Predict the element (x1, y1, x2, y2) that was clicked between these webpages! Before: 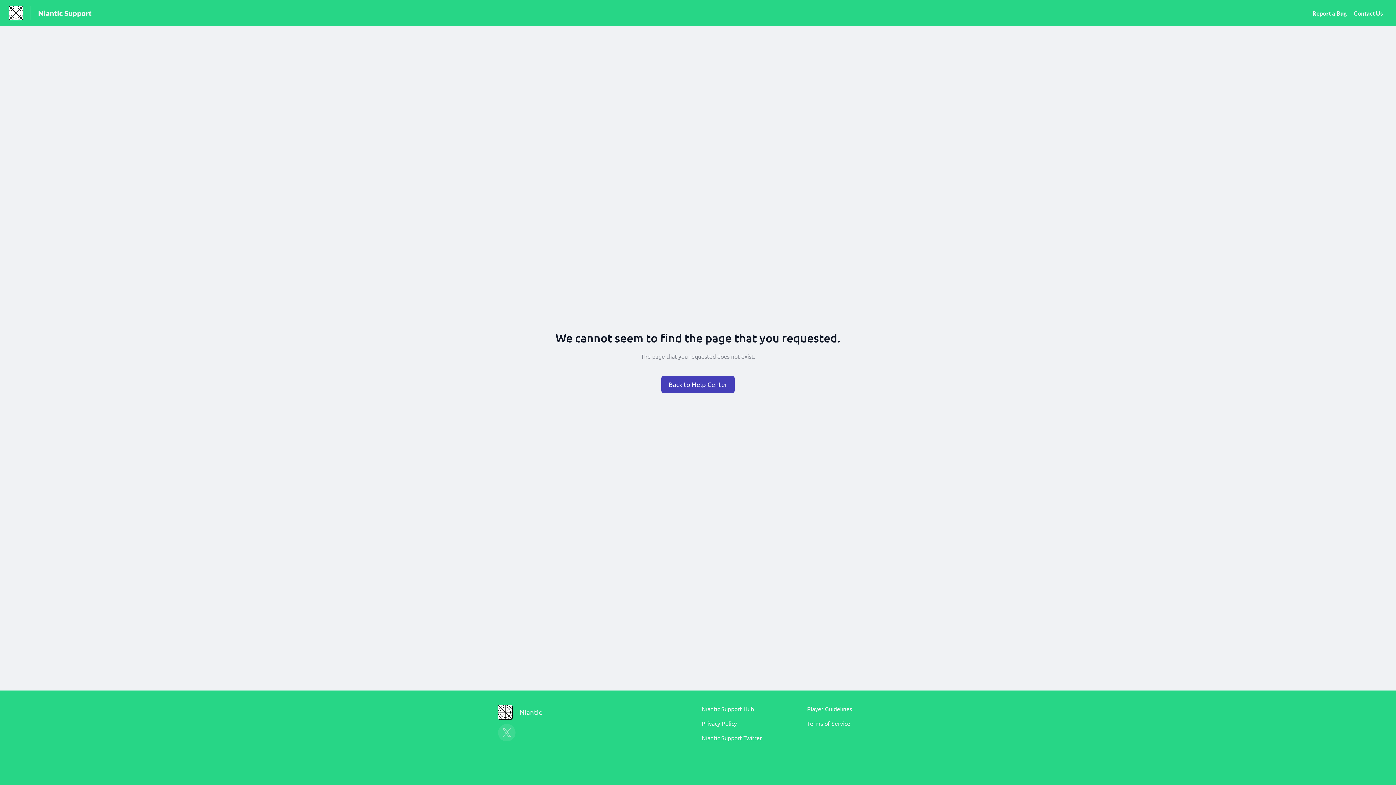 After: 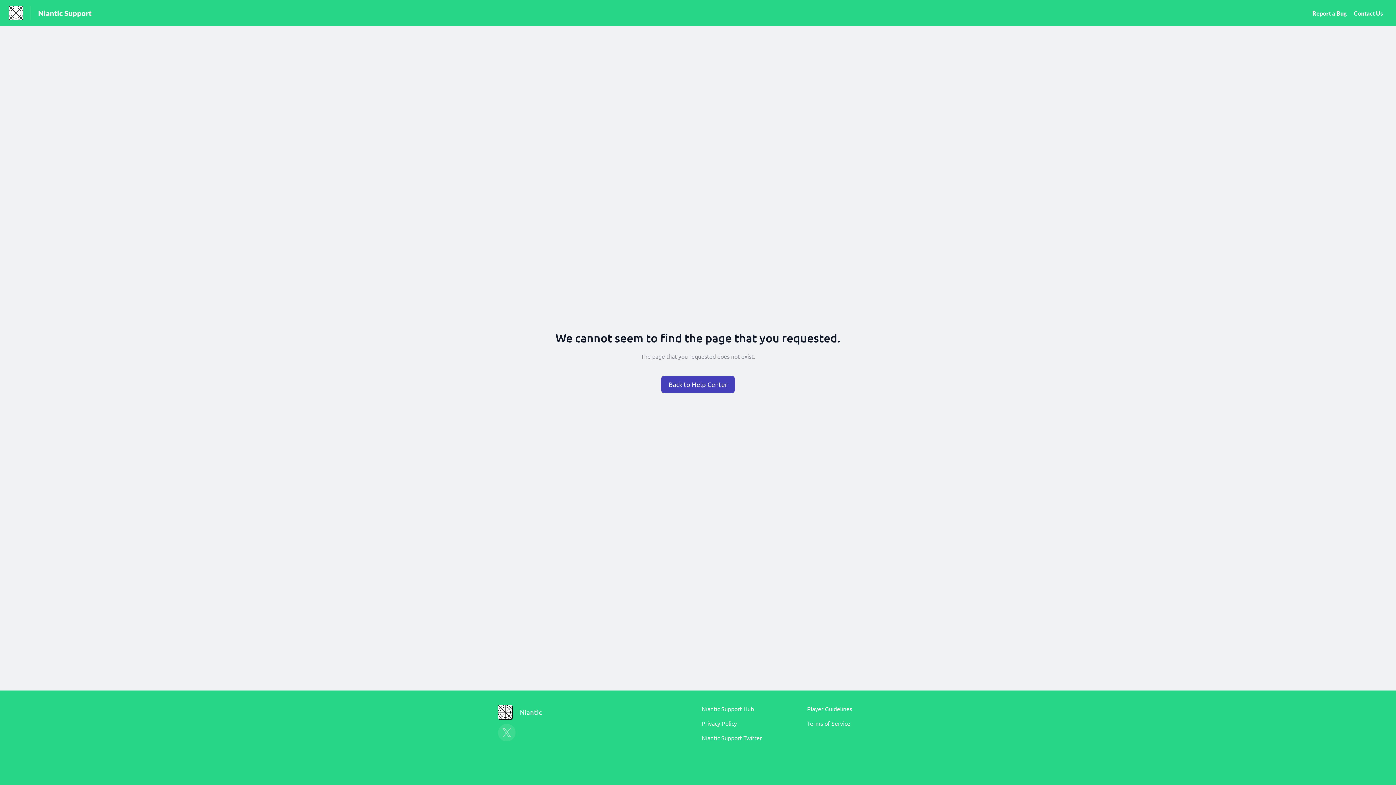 Action: bbox: (701, 720, 737, 727) label: Privacy Policy